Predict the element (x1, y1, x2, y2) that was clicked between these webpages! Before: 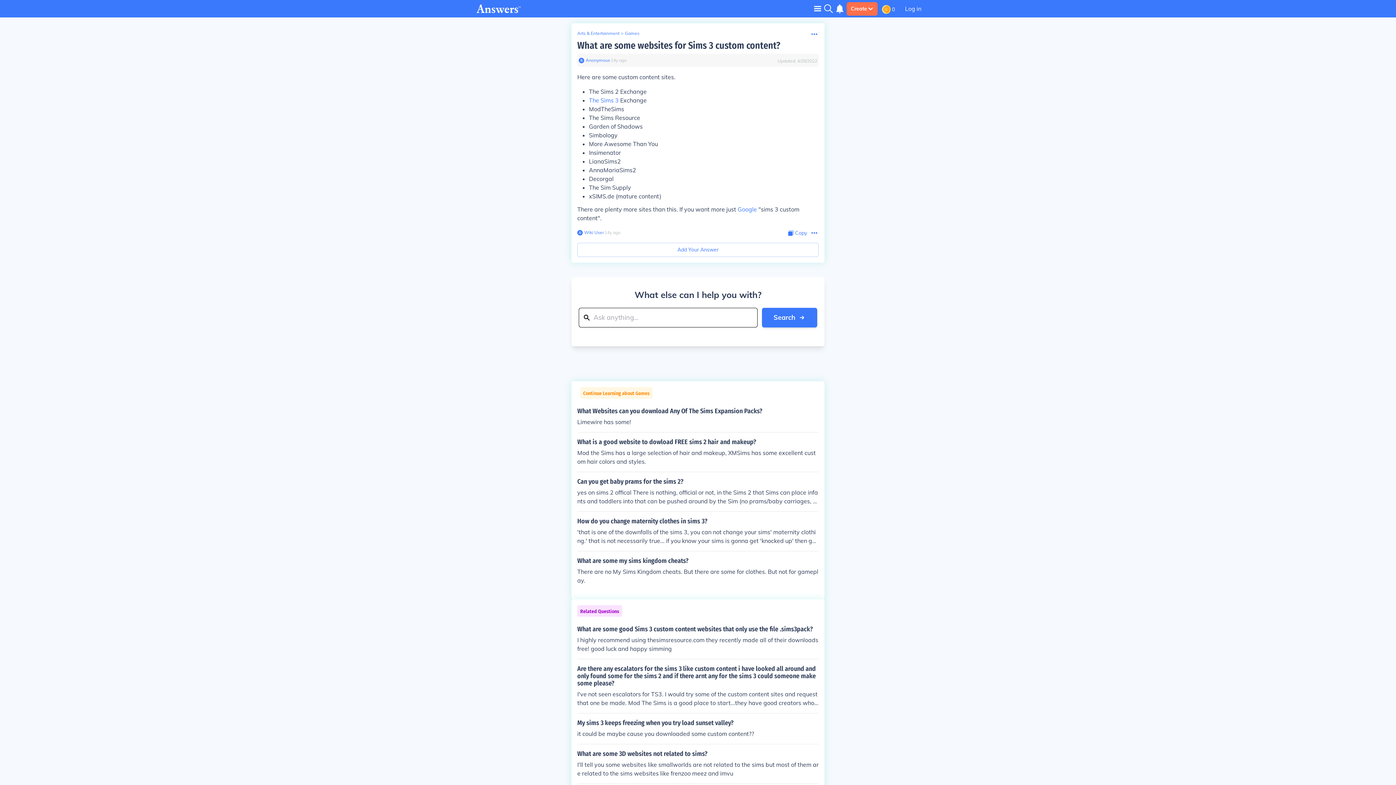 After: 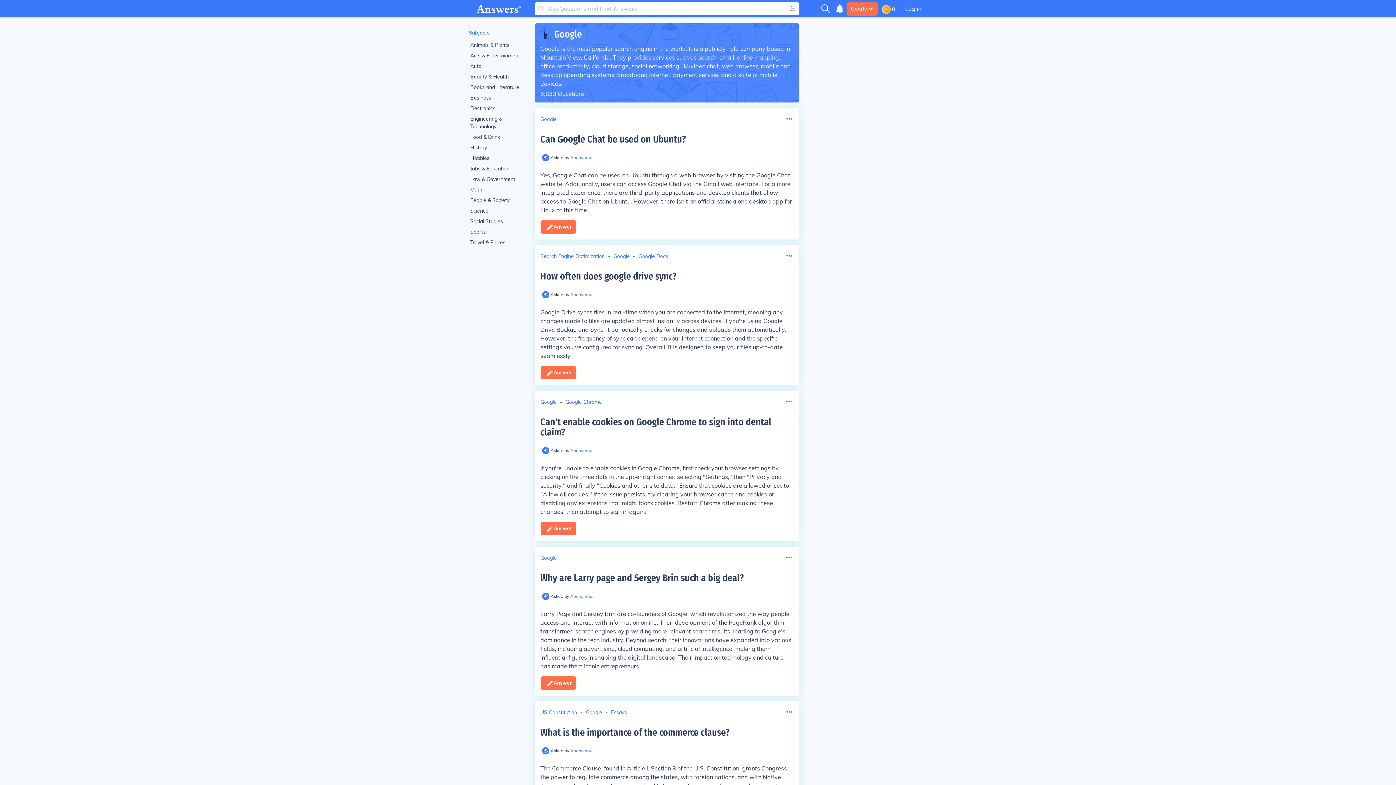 Action: label: Google bbox: (737, 205, 757, 213)